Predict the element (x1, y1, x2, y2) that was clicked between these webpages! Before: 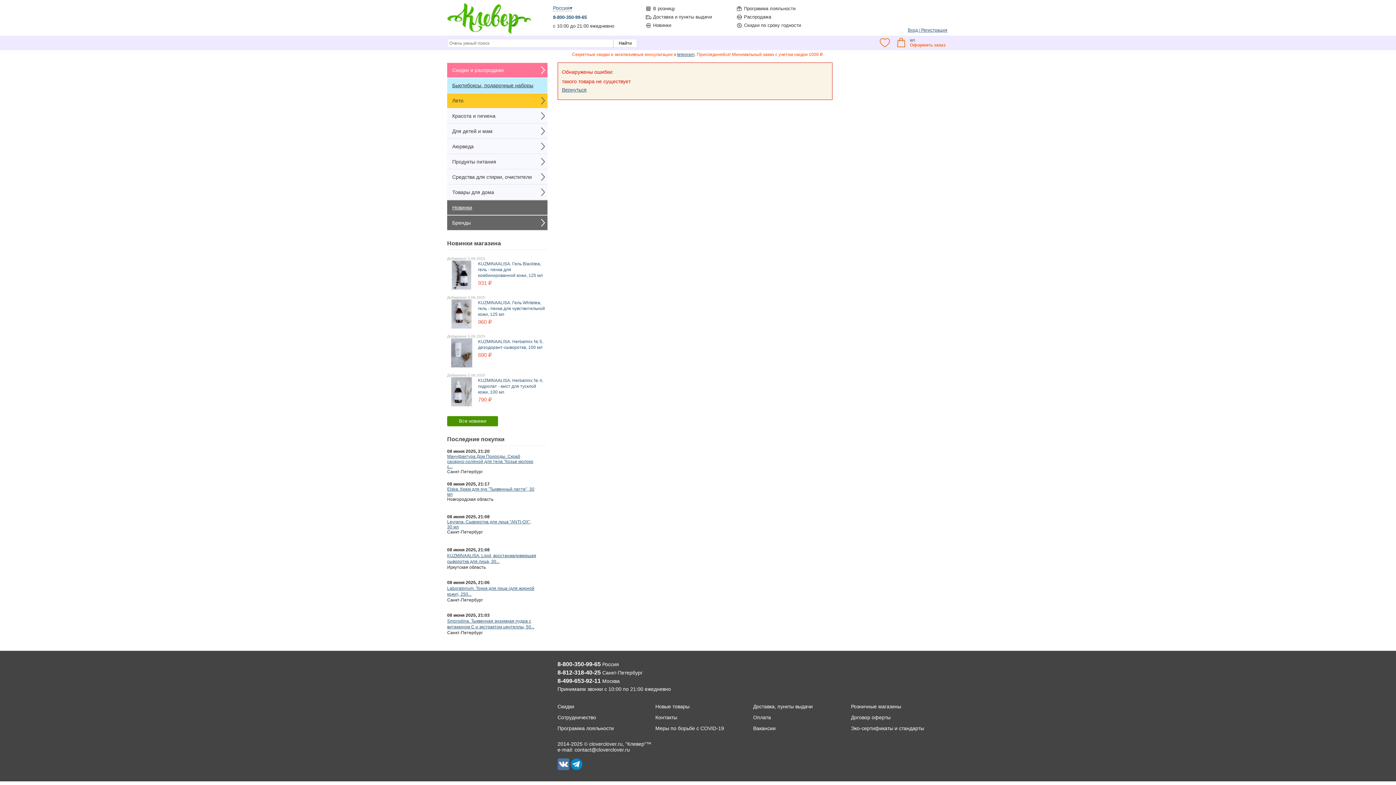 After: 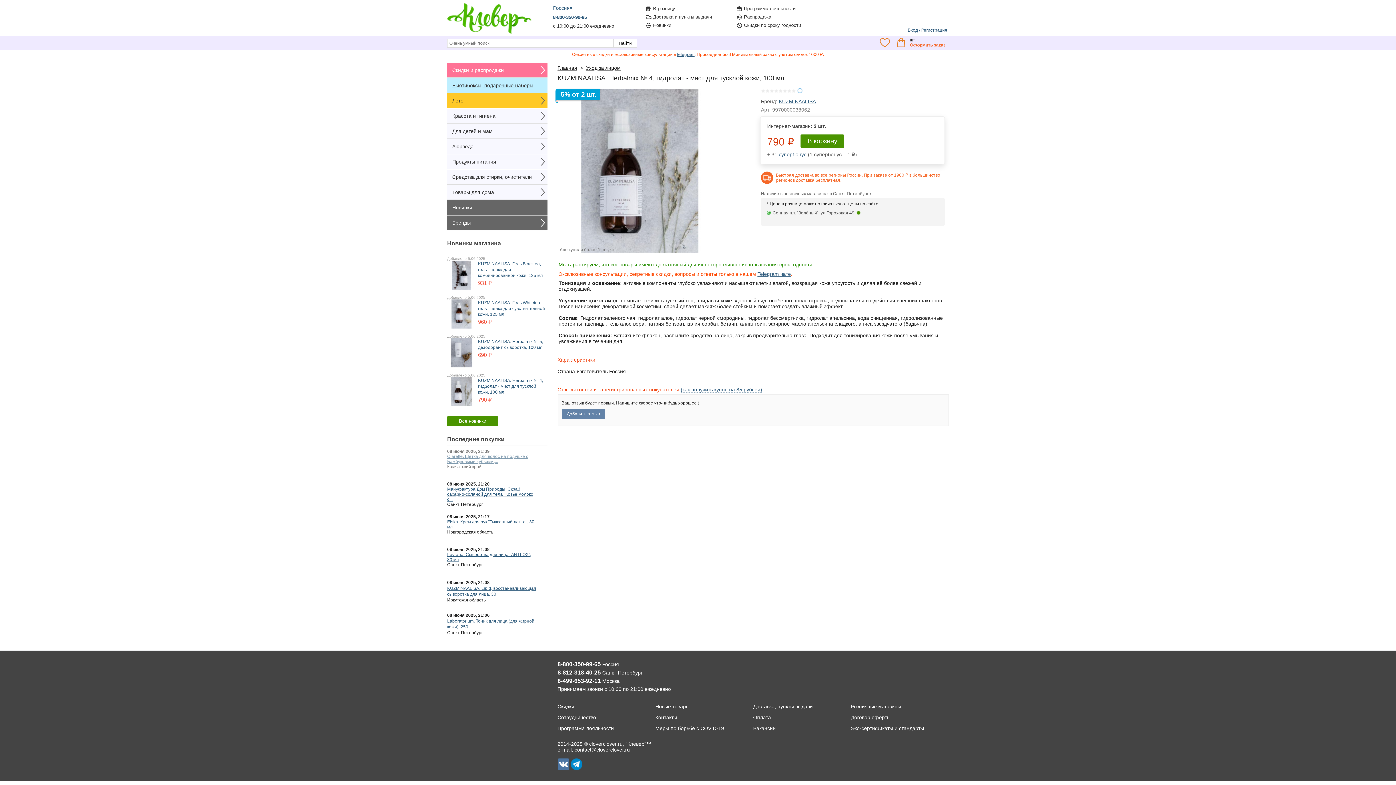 Action: label: KUZMINAALISA. Herbalmix № 4, гидролат - мист для тусклой кожи, 100 мл bbox: (478, 378, 543, 394)